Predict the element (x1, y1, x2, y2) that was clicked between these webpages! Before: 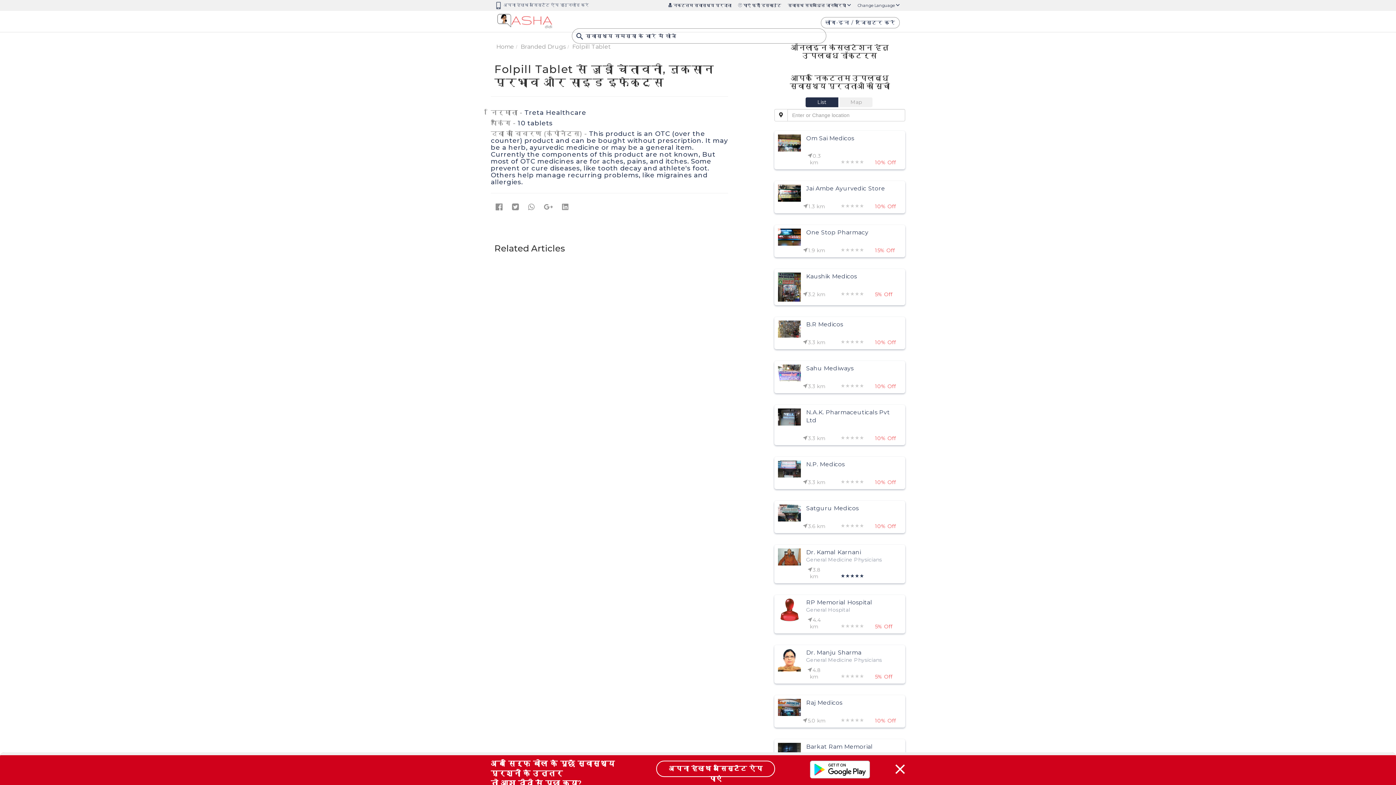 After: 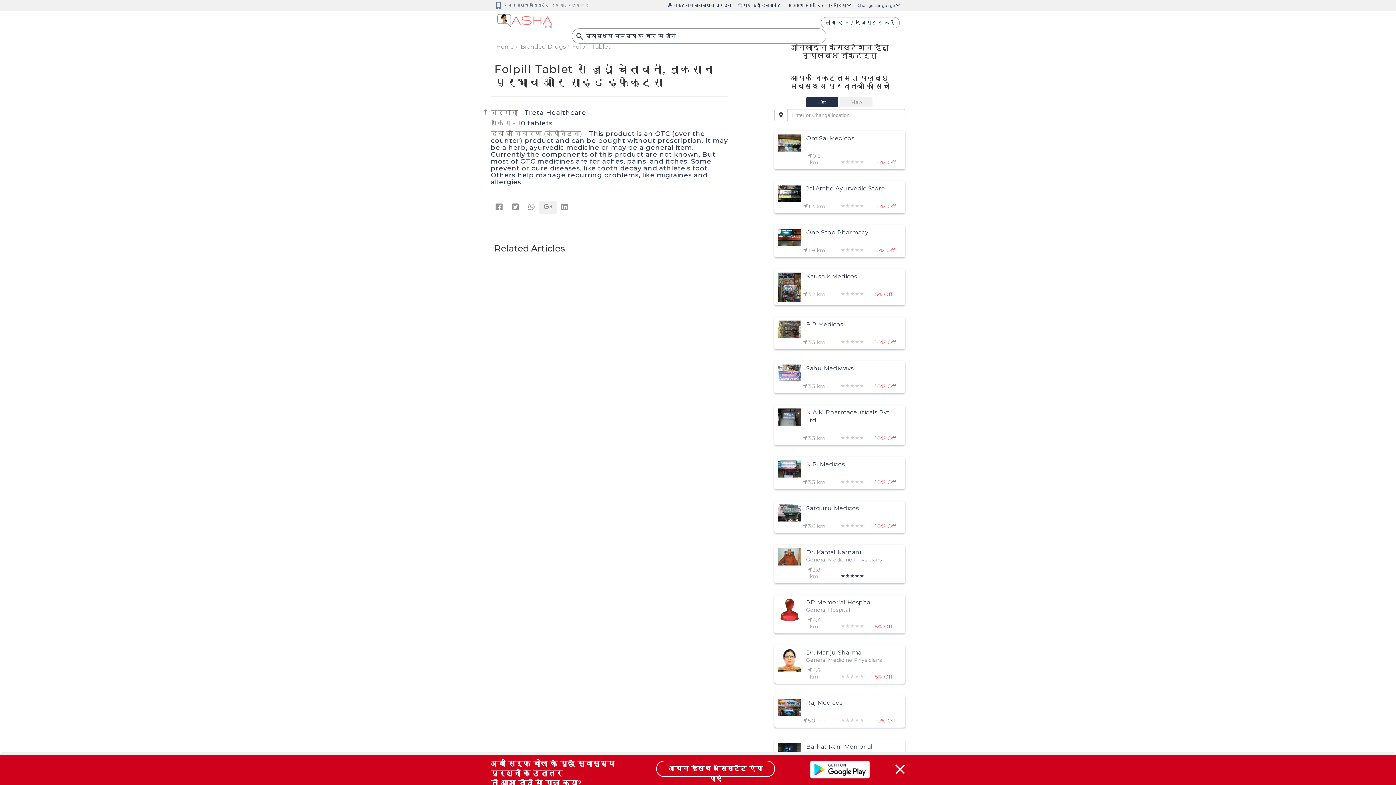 Action: bbox: (539, 200, 557, 214)